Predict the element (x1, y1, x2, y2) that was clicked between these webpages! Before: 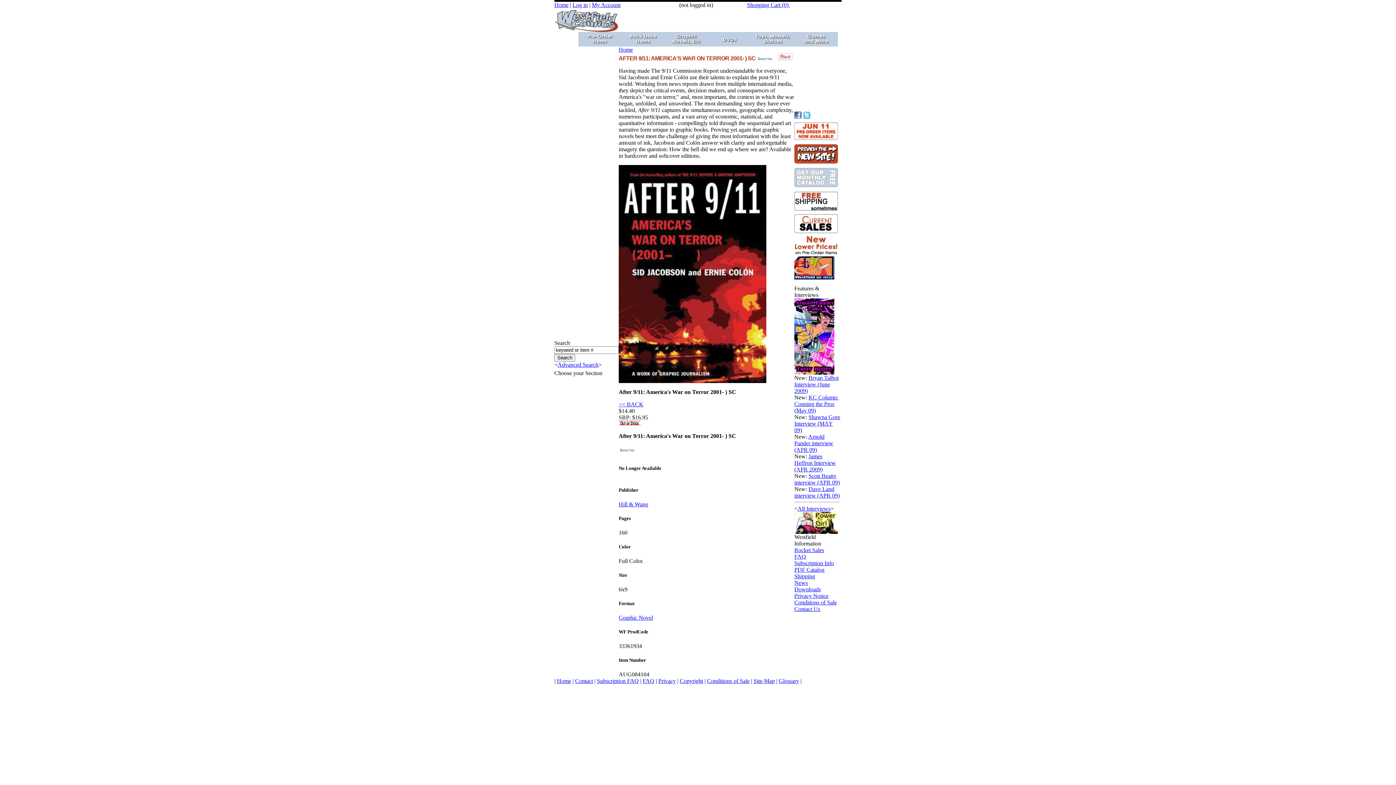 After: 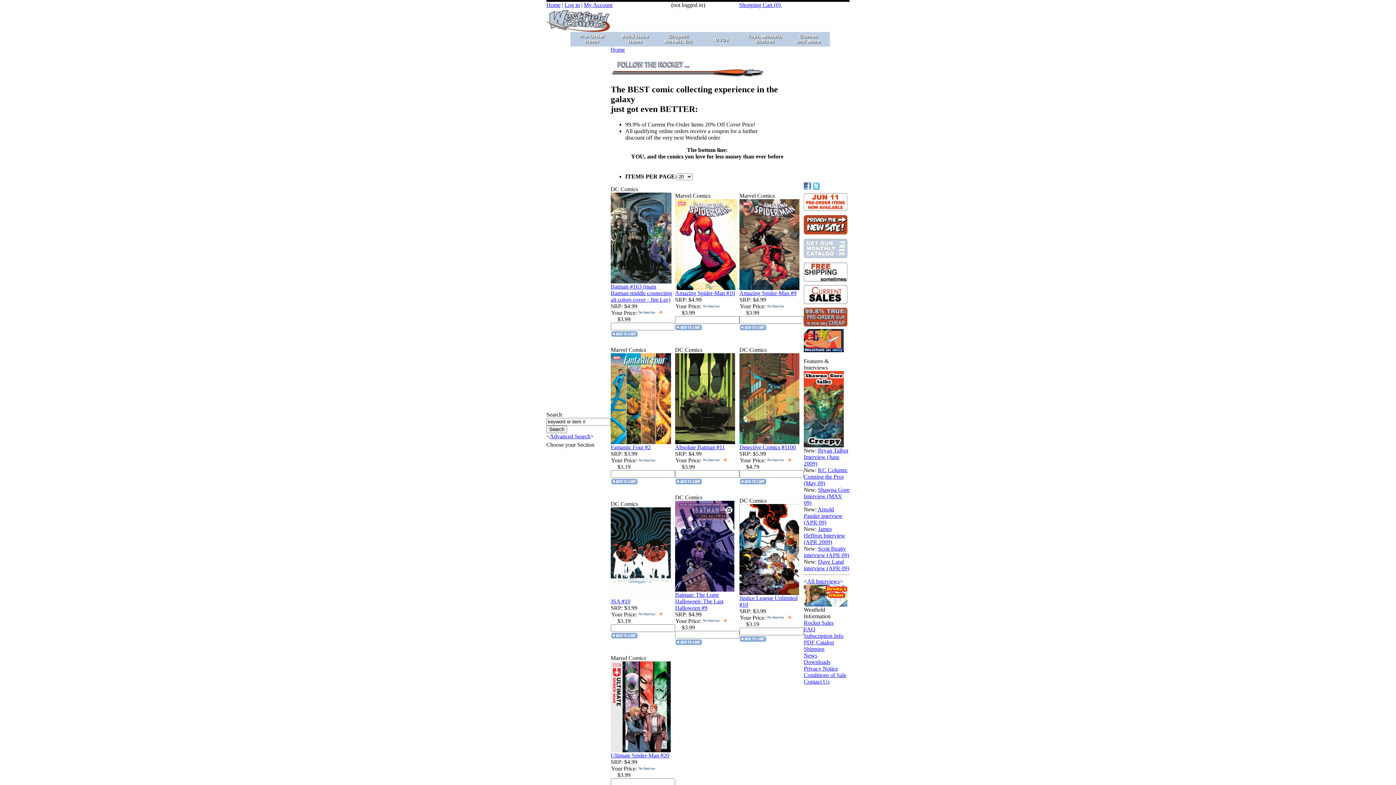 Action: bbox: (621, 41, 665, 47)